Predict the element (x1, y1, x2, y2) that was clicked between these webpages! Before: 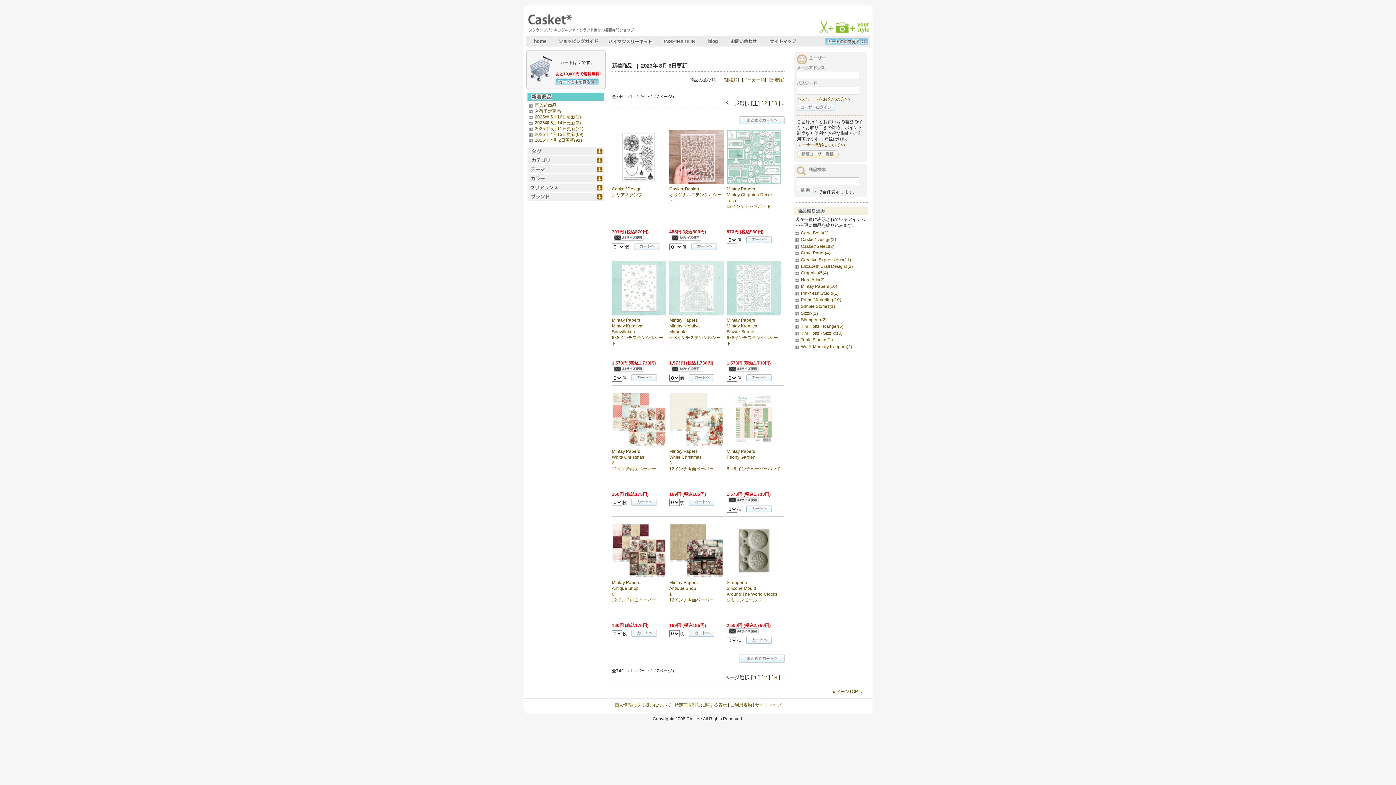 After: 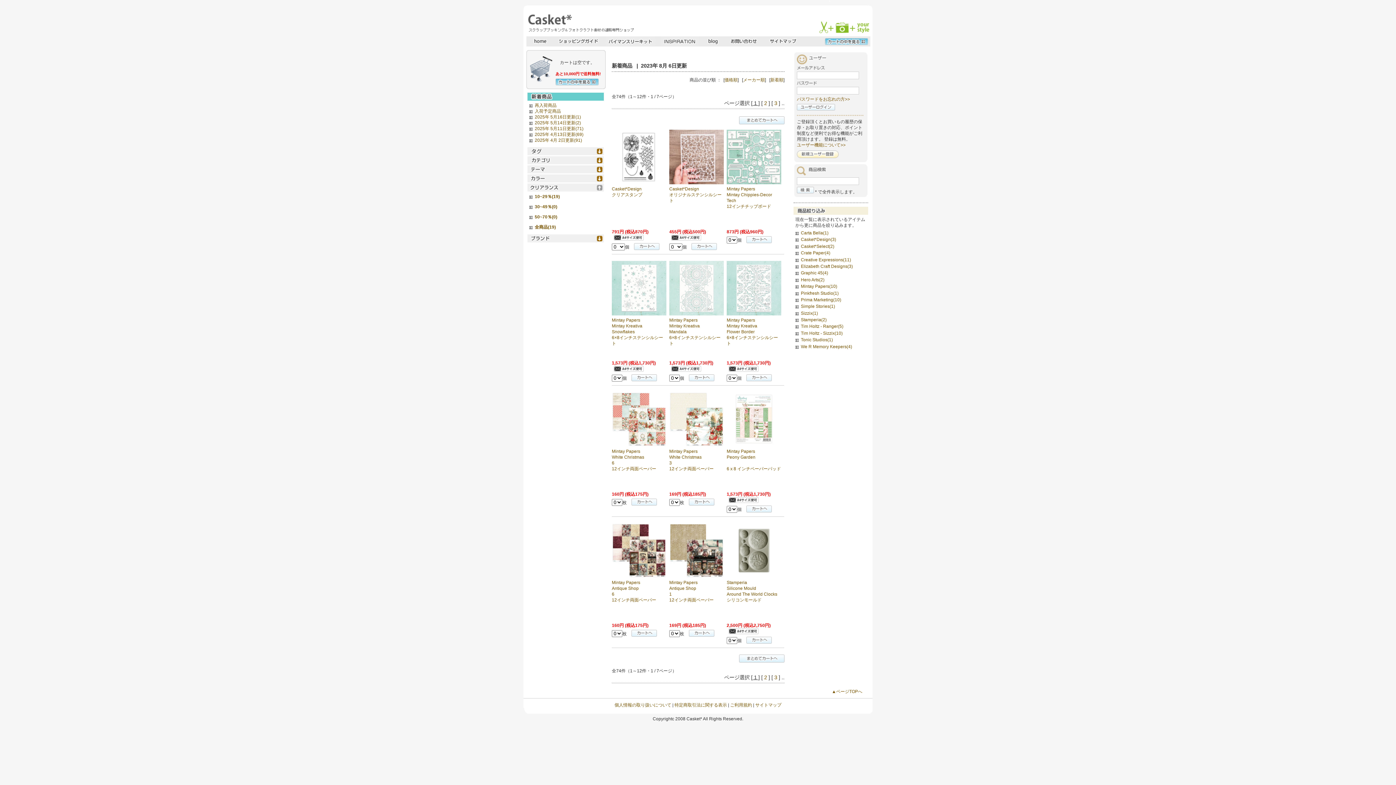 Action: bbox: (527, 186, 604, 191)